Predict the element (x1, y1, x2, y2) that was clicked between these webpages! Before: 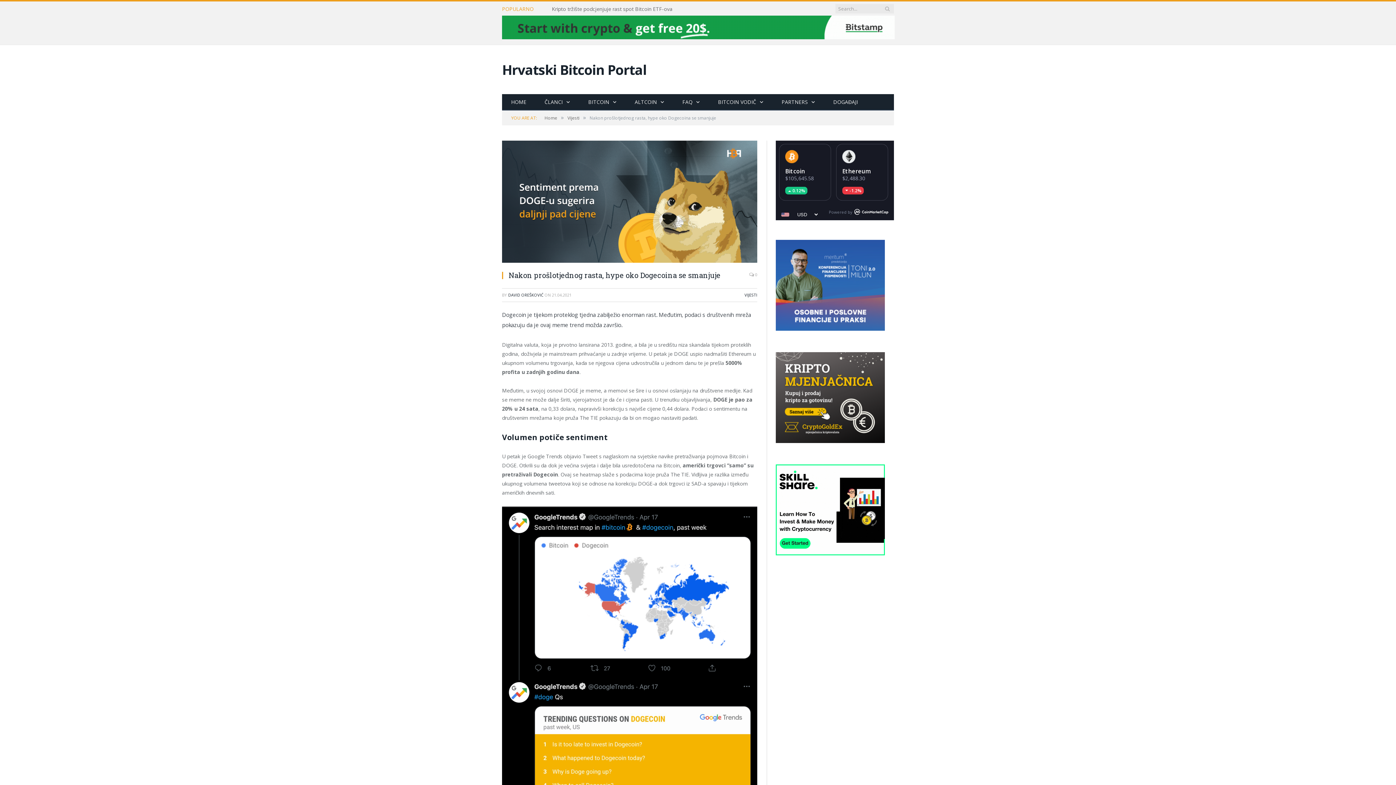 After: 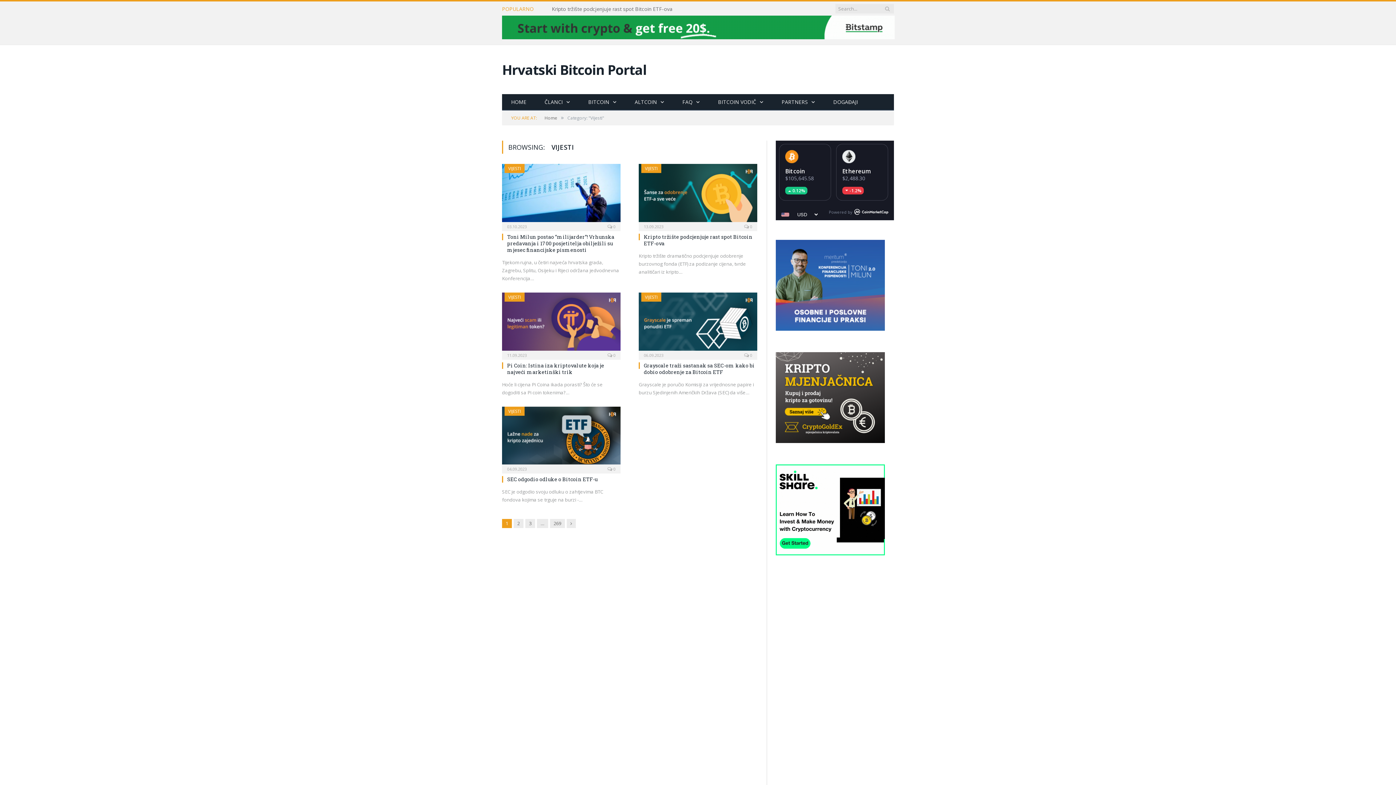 Action: label: VIJESTI bbox: (744, 292, 757, 297)